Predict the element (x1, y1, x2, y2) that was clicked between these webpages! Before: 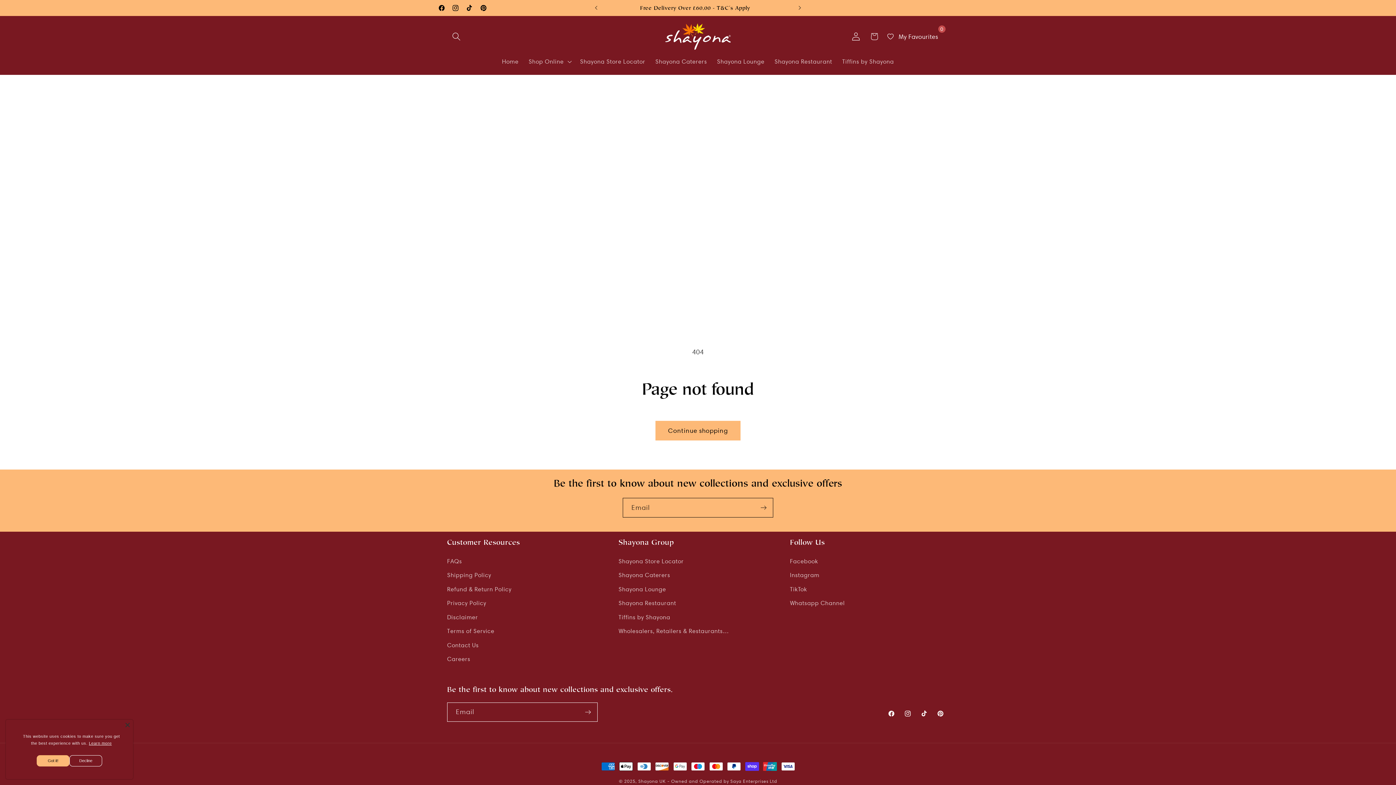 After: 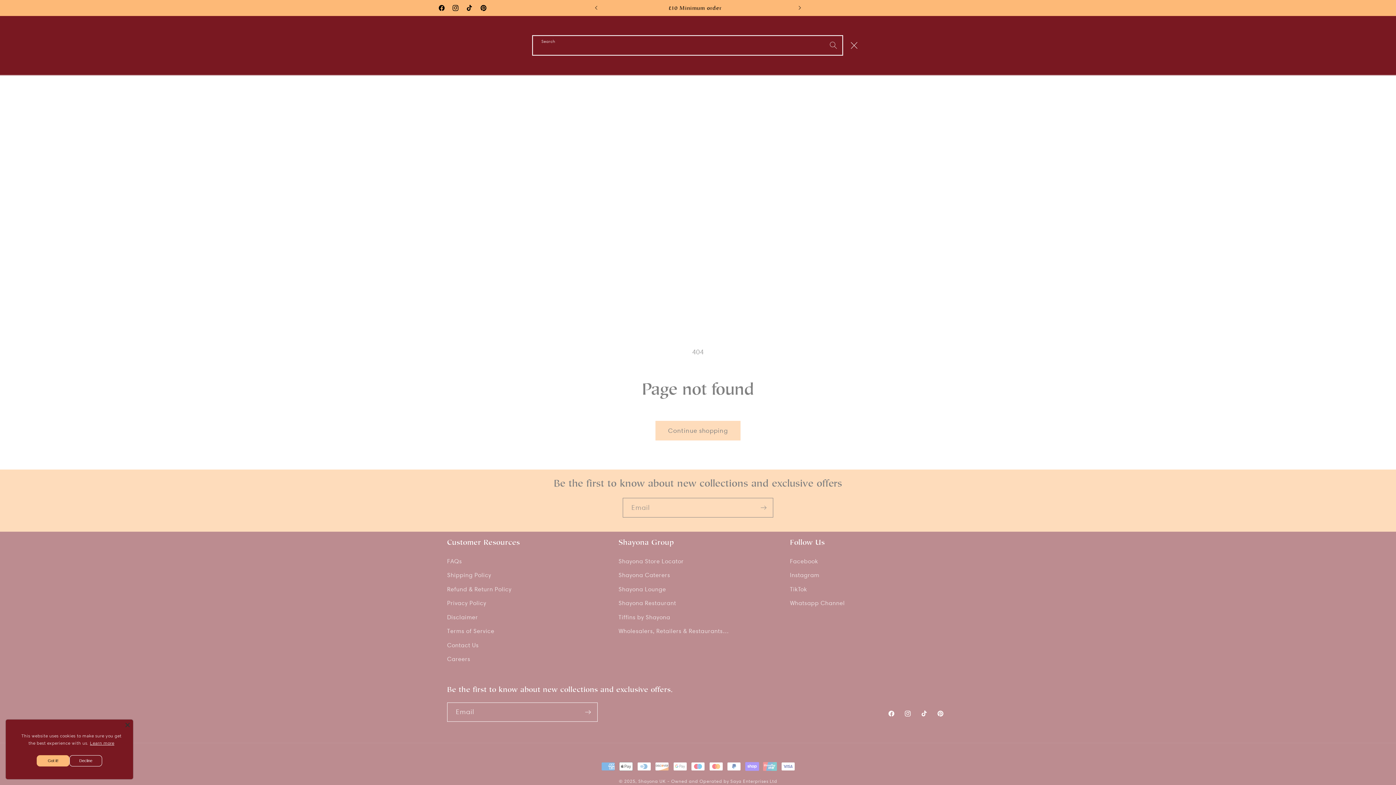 Action: label: Search bbox: (447, 27, 465, 45)